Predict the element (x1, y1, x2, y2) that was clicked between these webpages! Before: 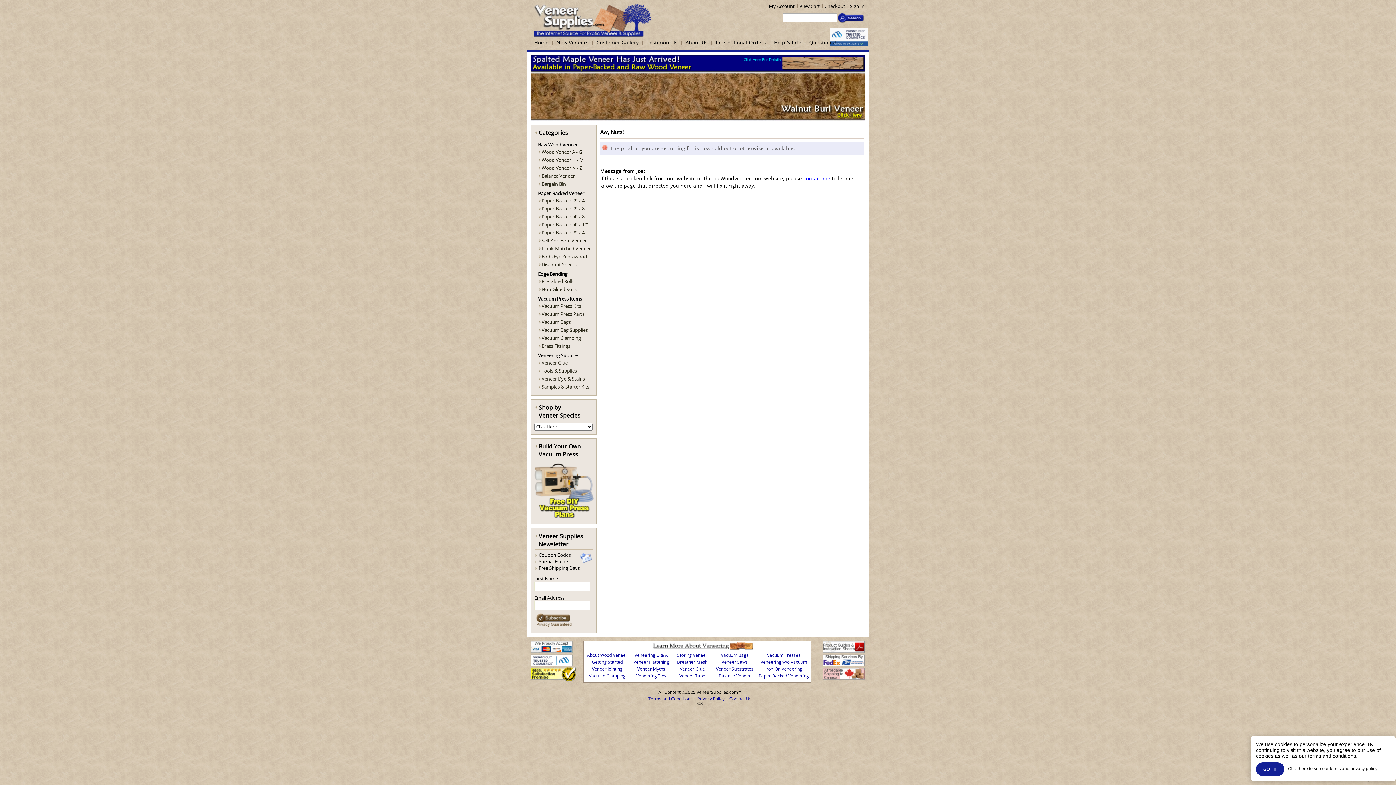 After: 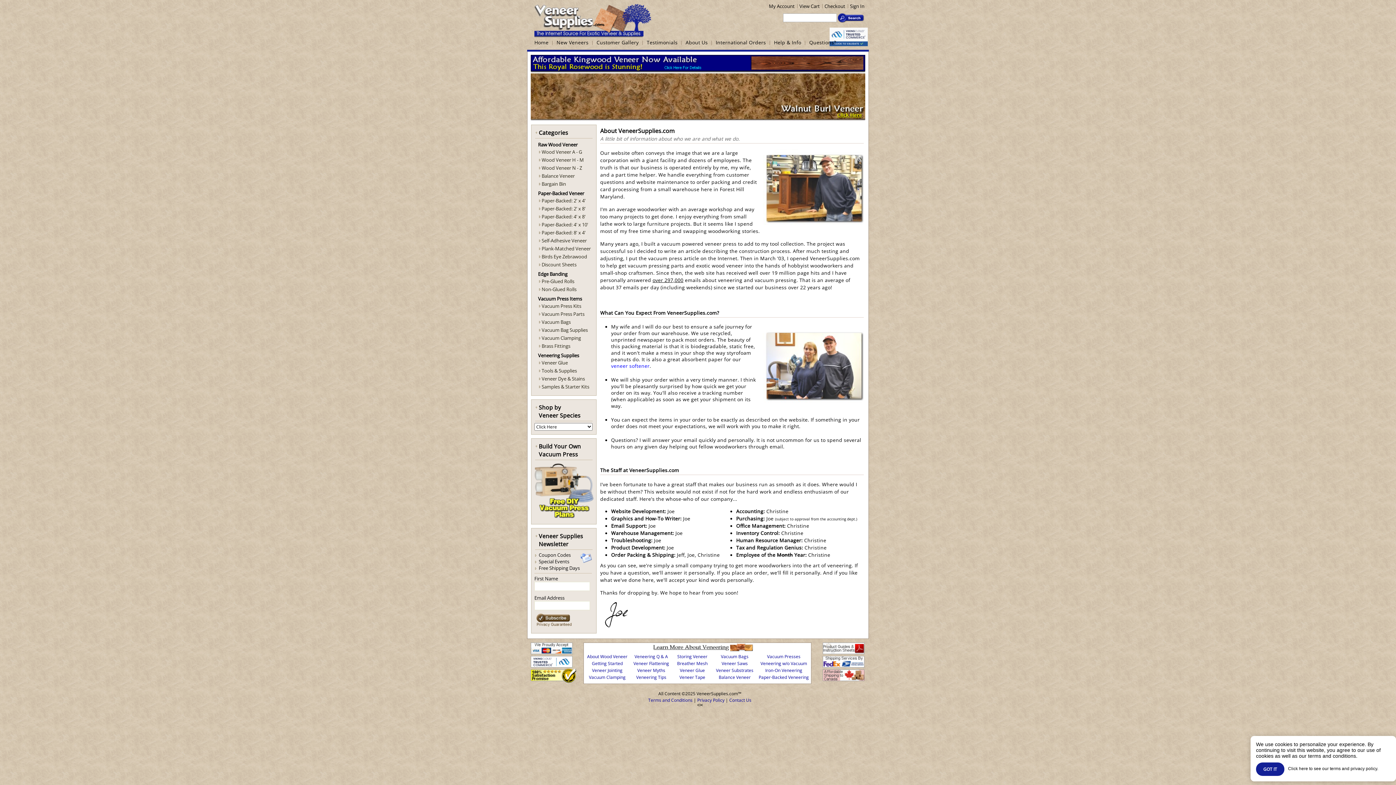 Action: label: About Us bbox: (681, 35, 708, 49)